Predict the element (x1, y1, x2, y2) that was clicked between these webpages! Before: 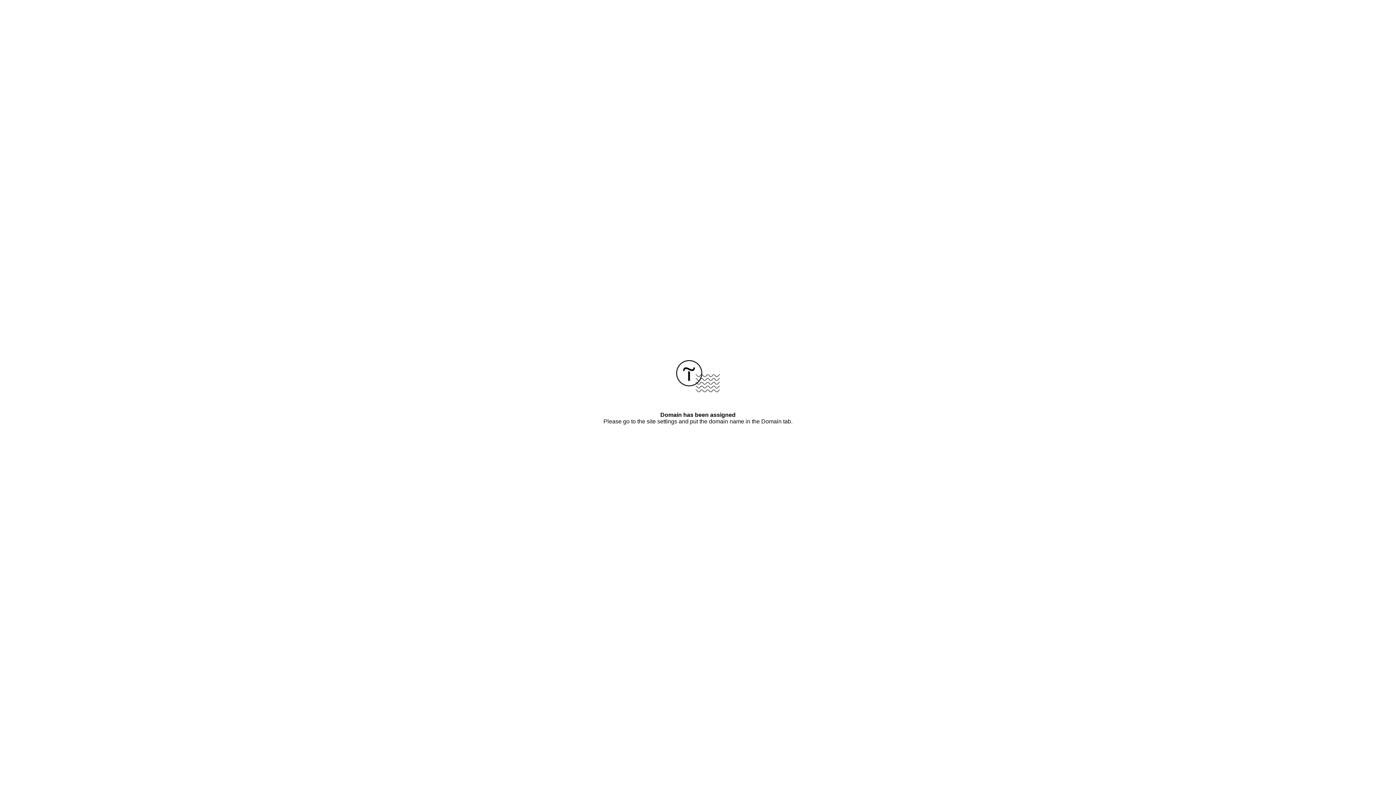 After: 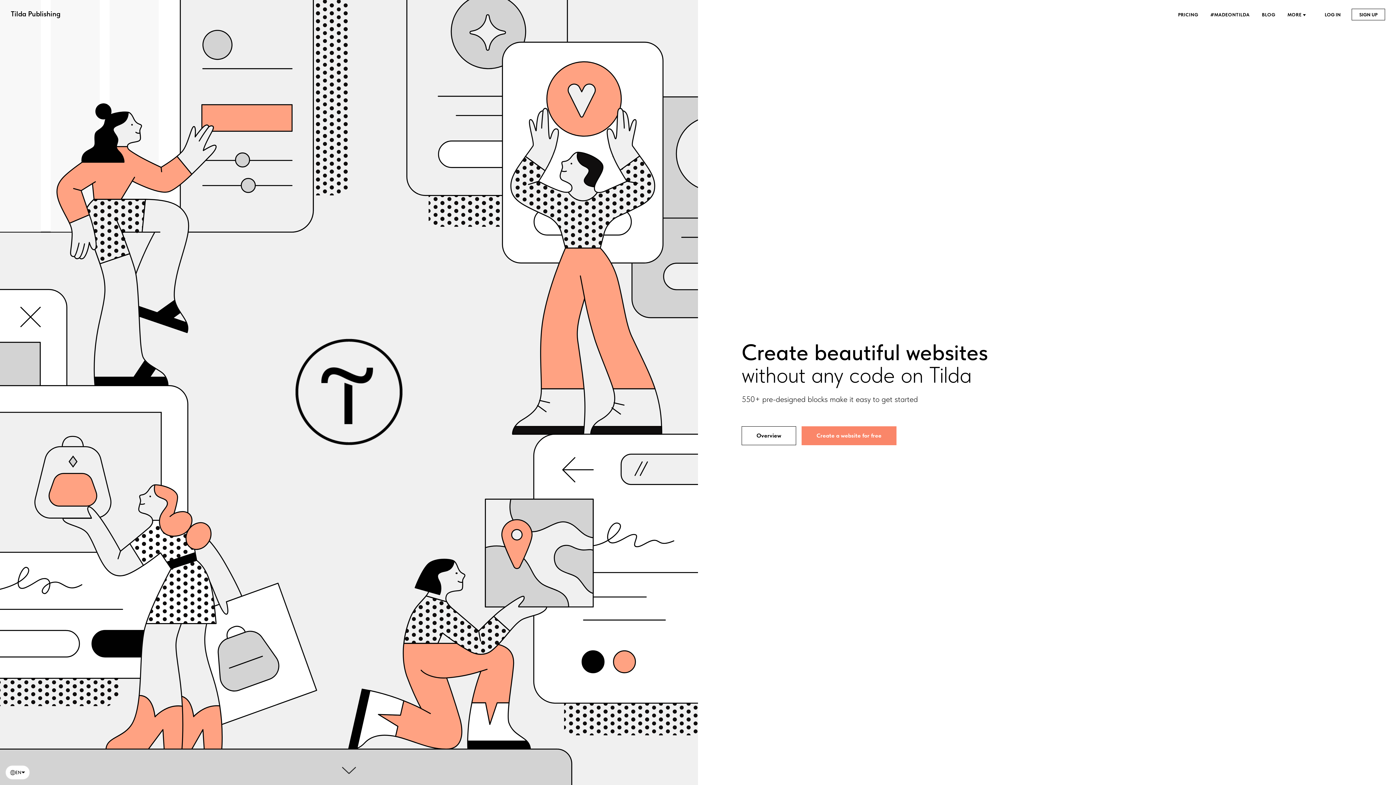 Action: bbox: (676, 387, 720, 393)